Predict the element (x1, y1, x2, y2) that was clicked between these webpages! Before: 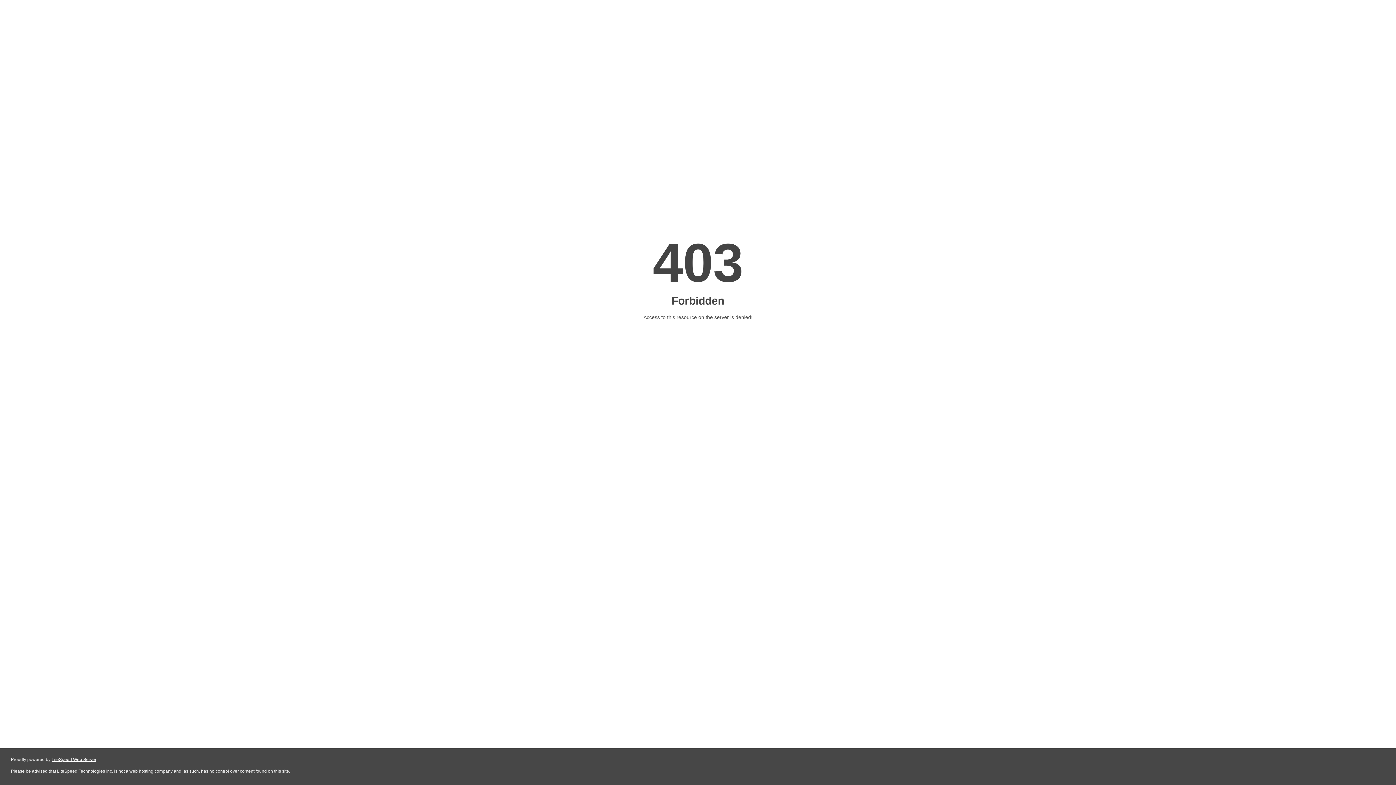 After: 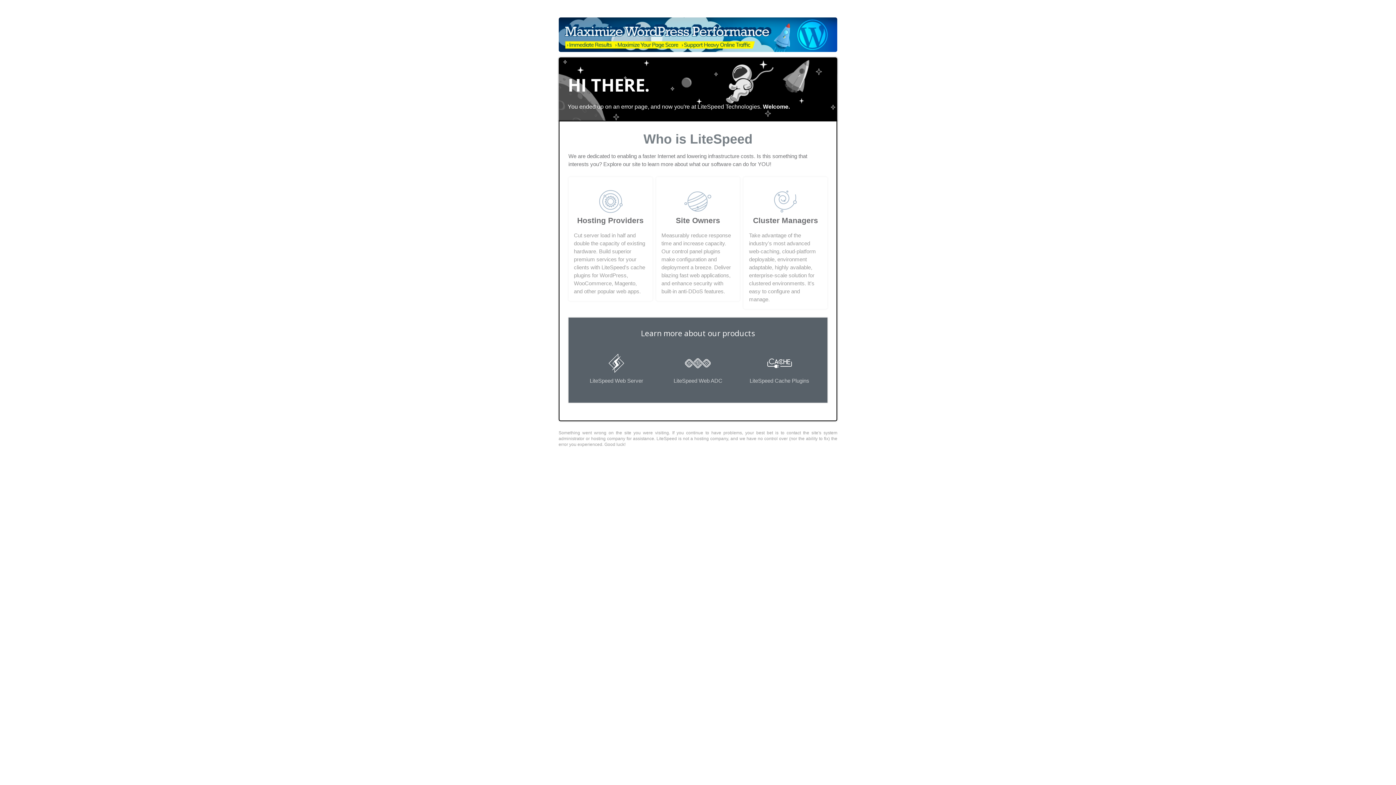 Action: label: LiteSpeed Web Server bbox: (51, 757, 96, 762)